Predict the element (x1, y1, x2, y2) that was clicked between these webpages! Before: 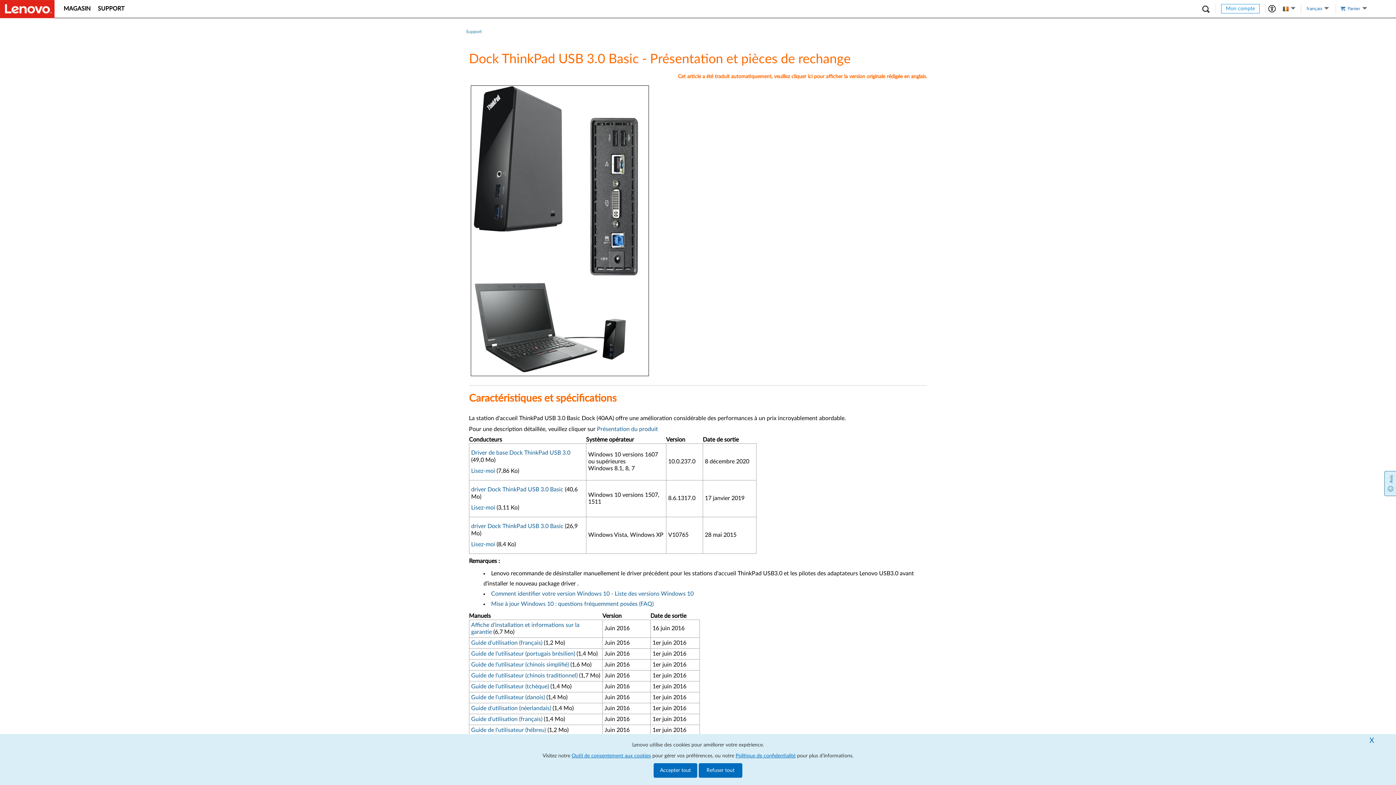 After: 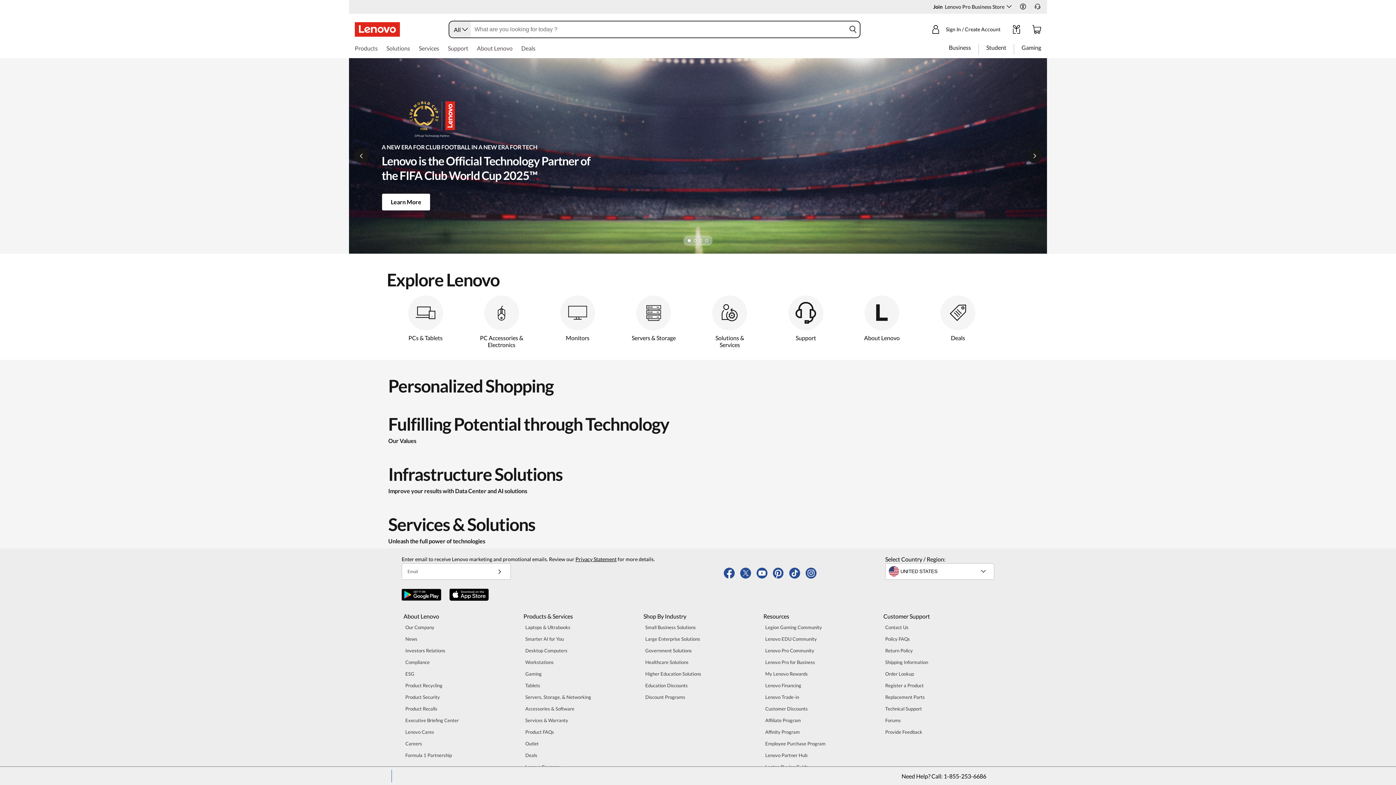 Action: bbox: (0, 0, 54, 18)